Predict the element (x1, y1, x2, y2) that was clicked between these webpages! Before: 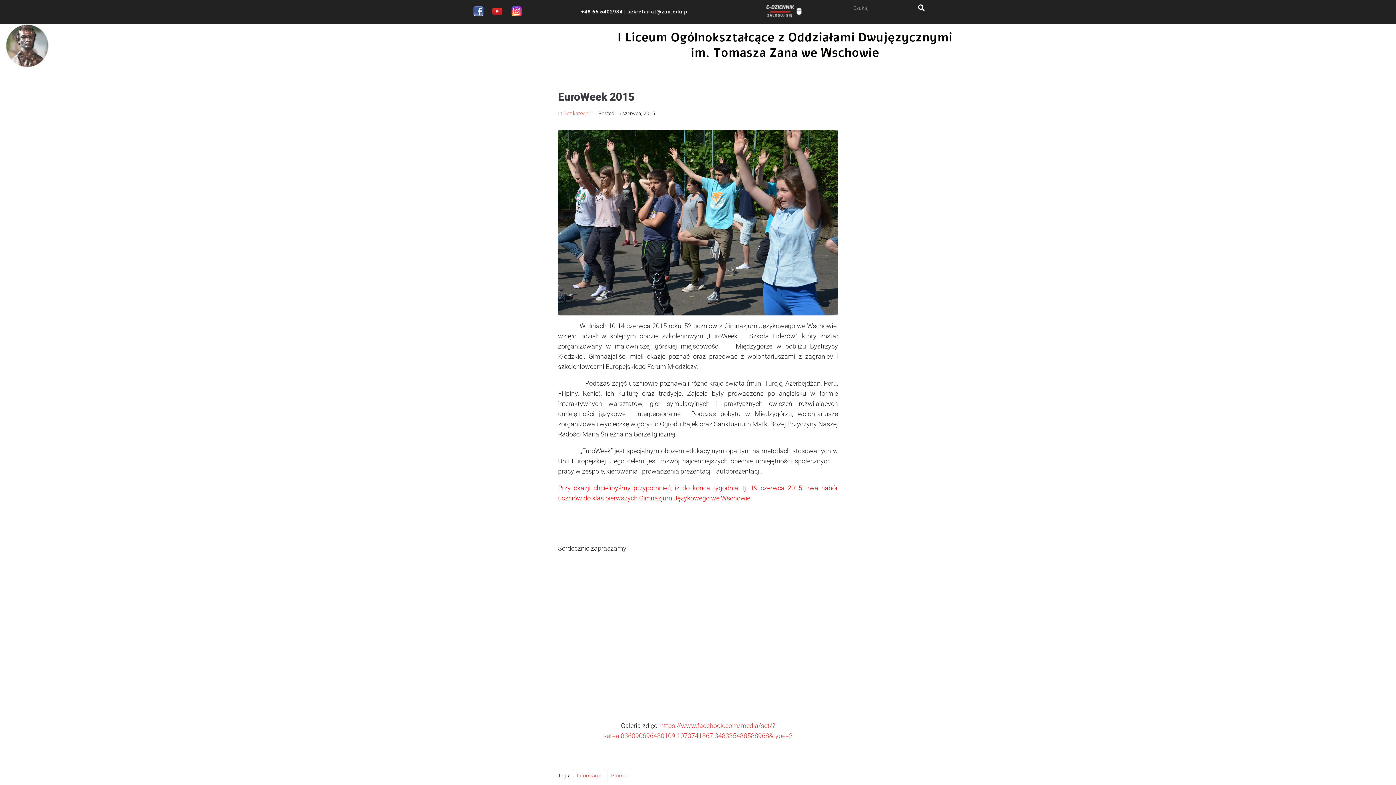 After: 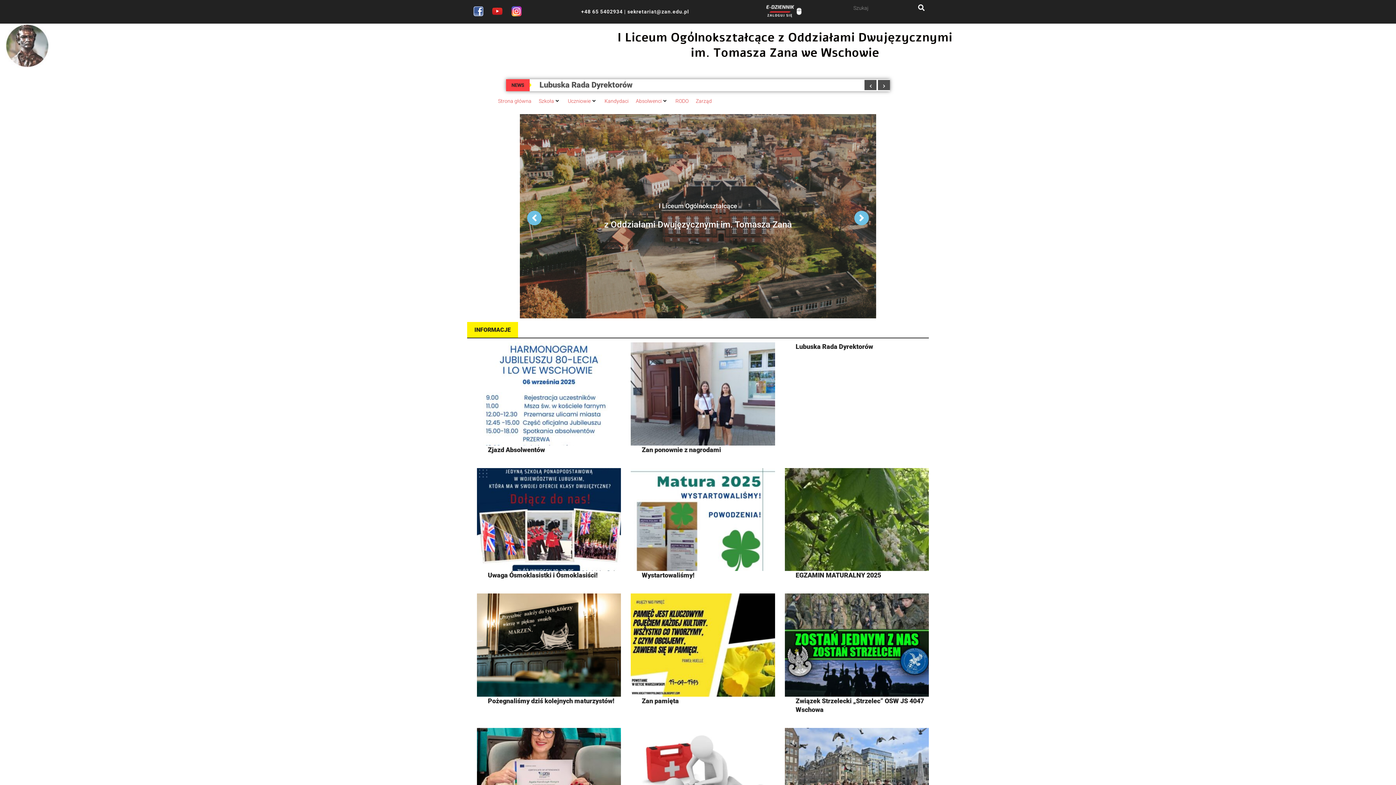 Action: bbox: (5, 23, 49, 67)